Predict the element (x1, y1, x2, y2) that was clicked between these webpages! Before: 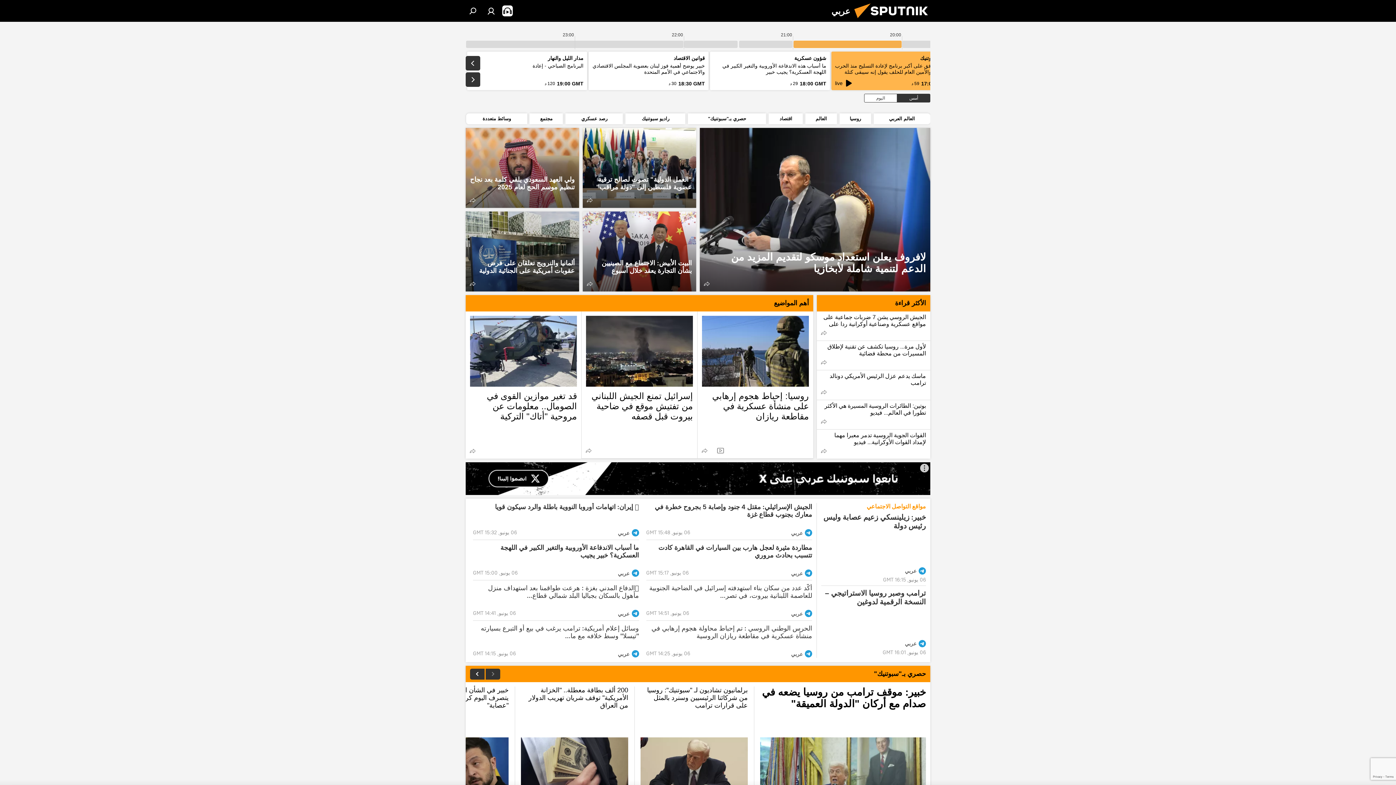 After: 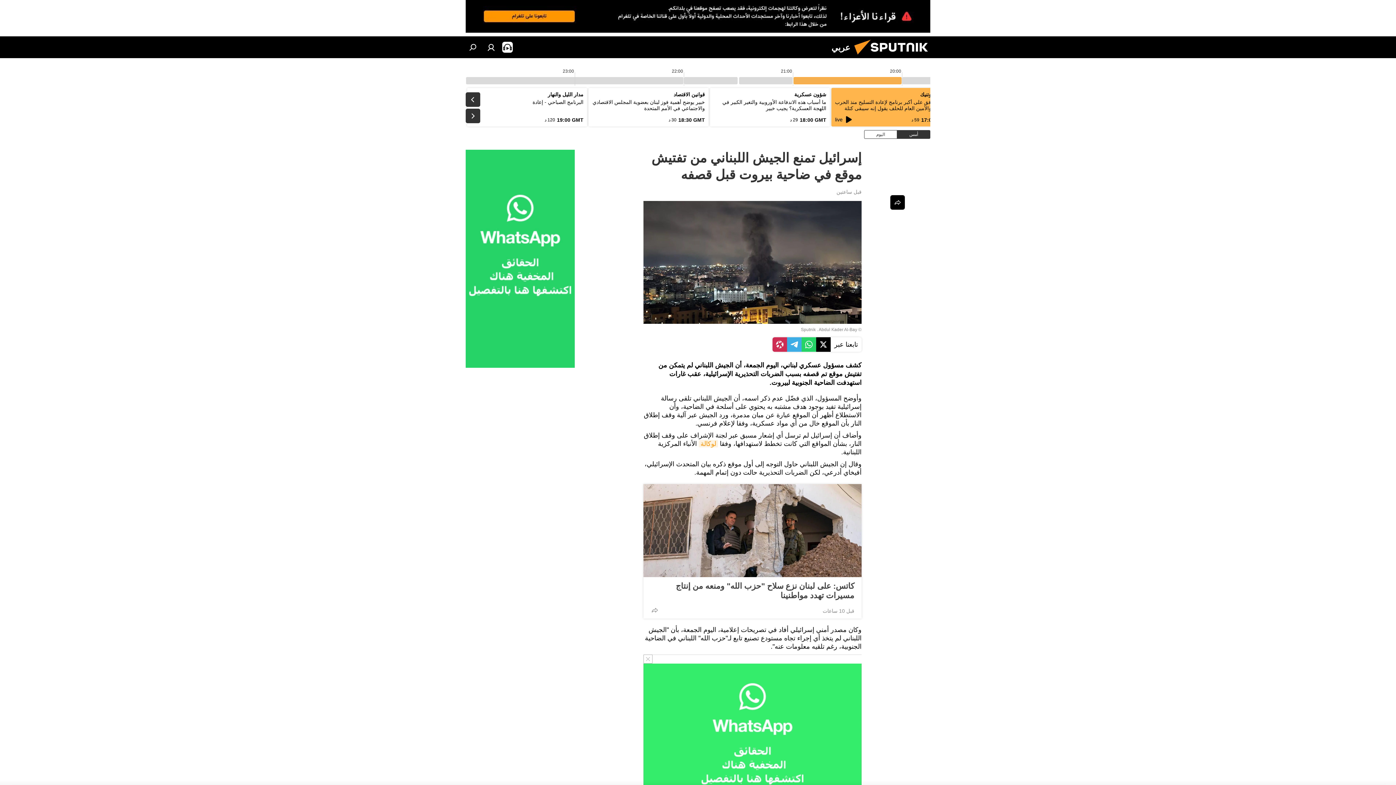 Action: bbox: (581, 311, 697, 458) label: إسرائيل تمنع الجيش اللبناني من تفتيش موقع في ضاحية بيروت قبل قصفه